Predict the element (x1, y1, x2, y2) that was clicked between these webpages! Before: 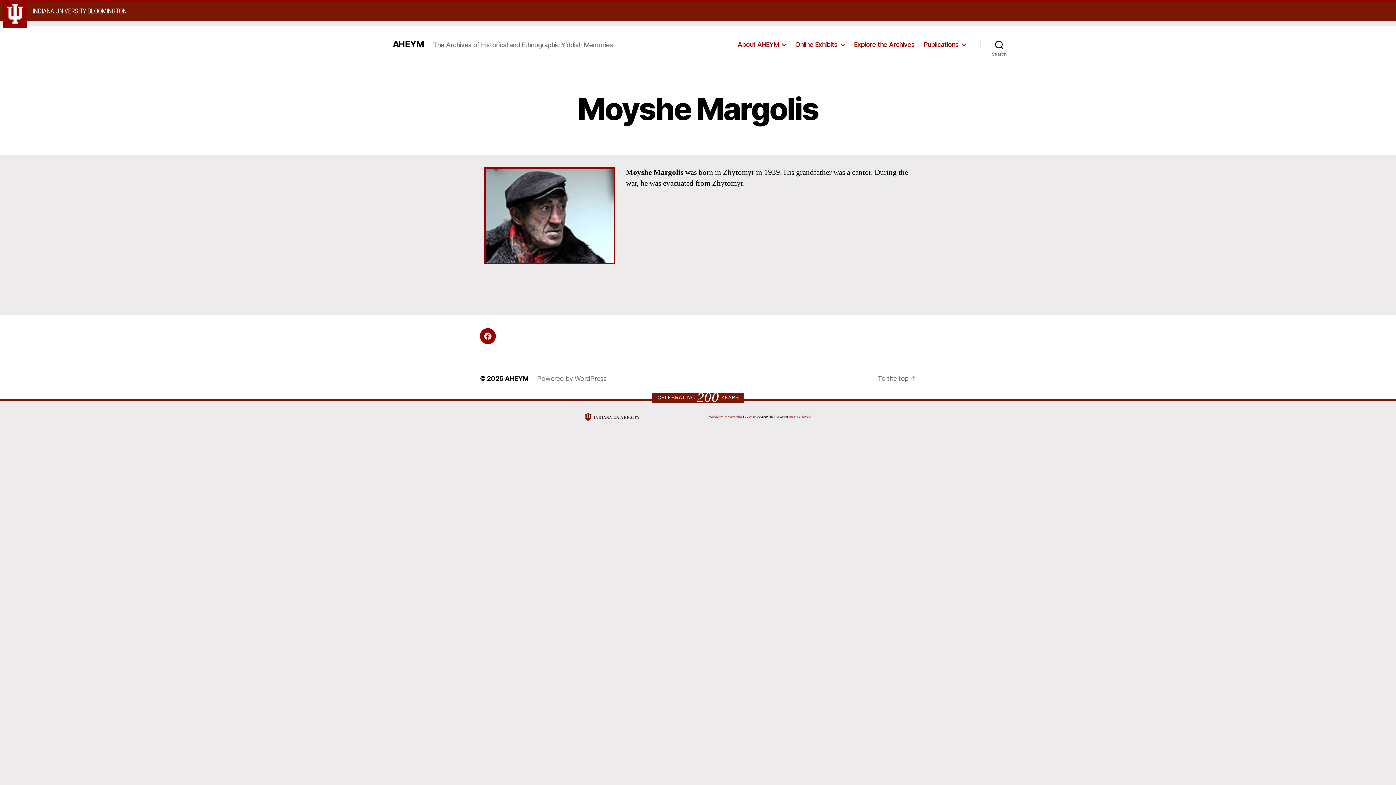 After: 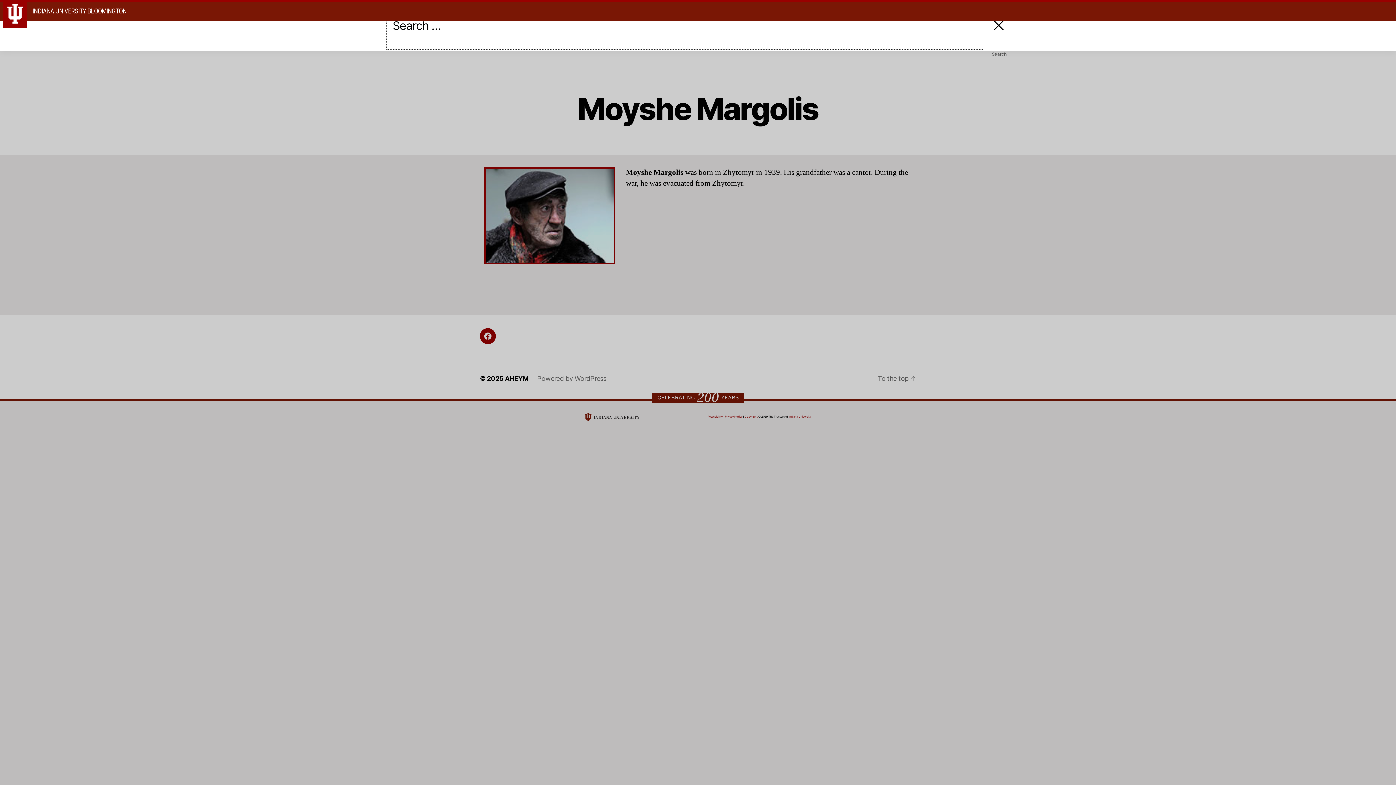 Action: bbox: (980, 36, 1018, 52) label: Search